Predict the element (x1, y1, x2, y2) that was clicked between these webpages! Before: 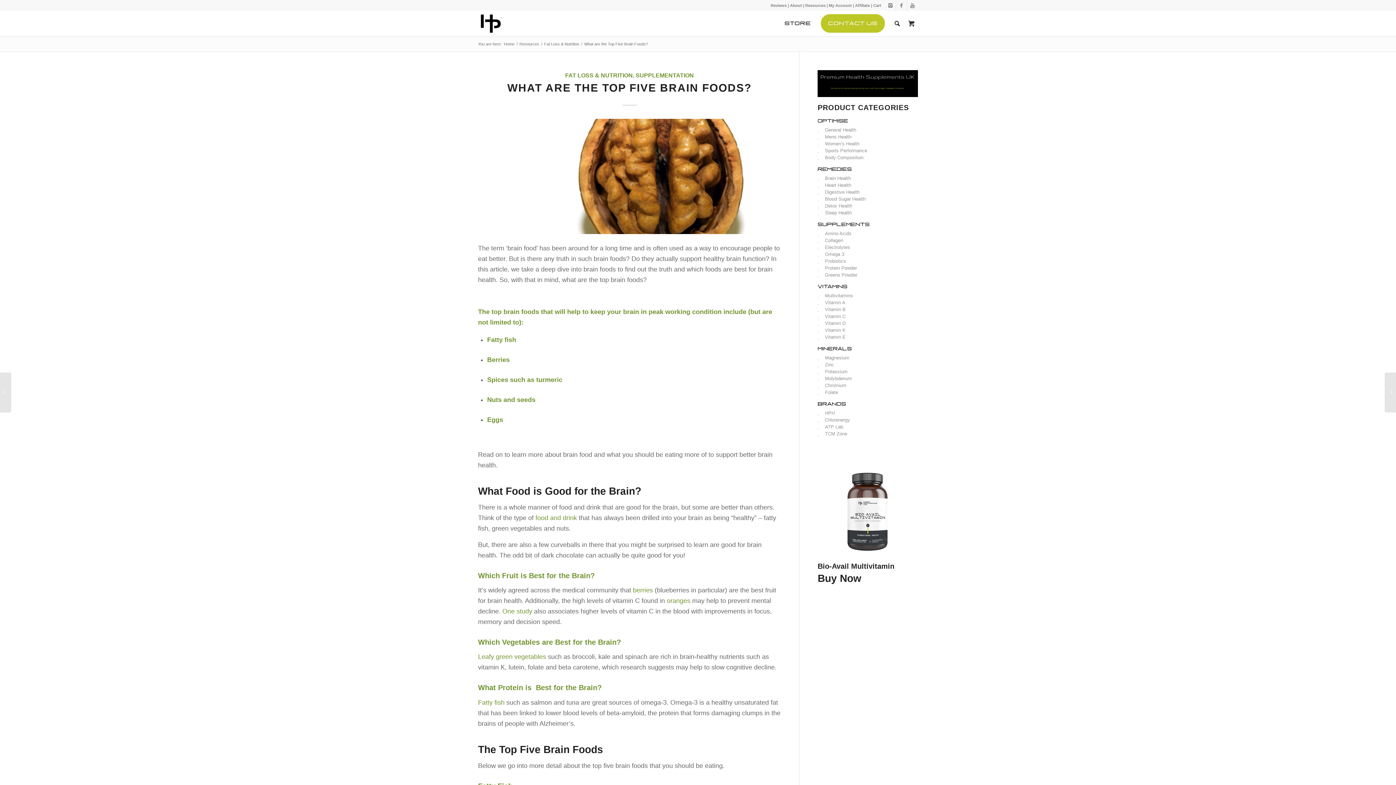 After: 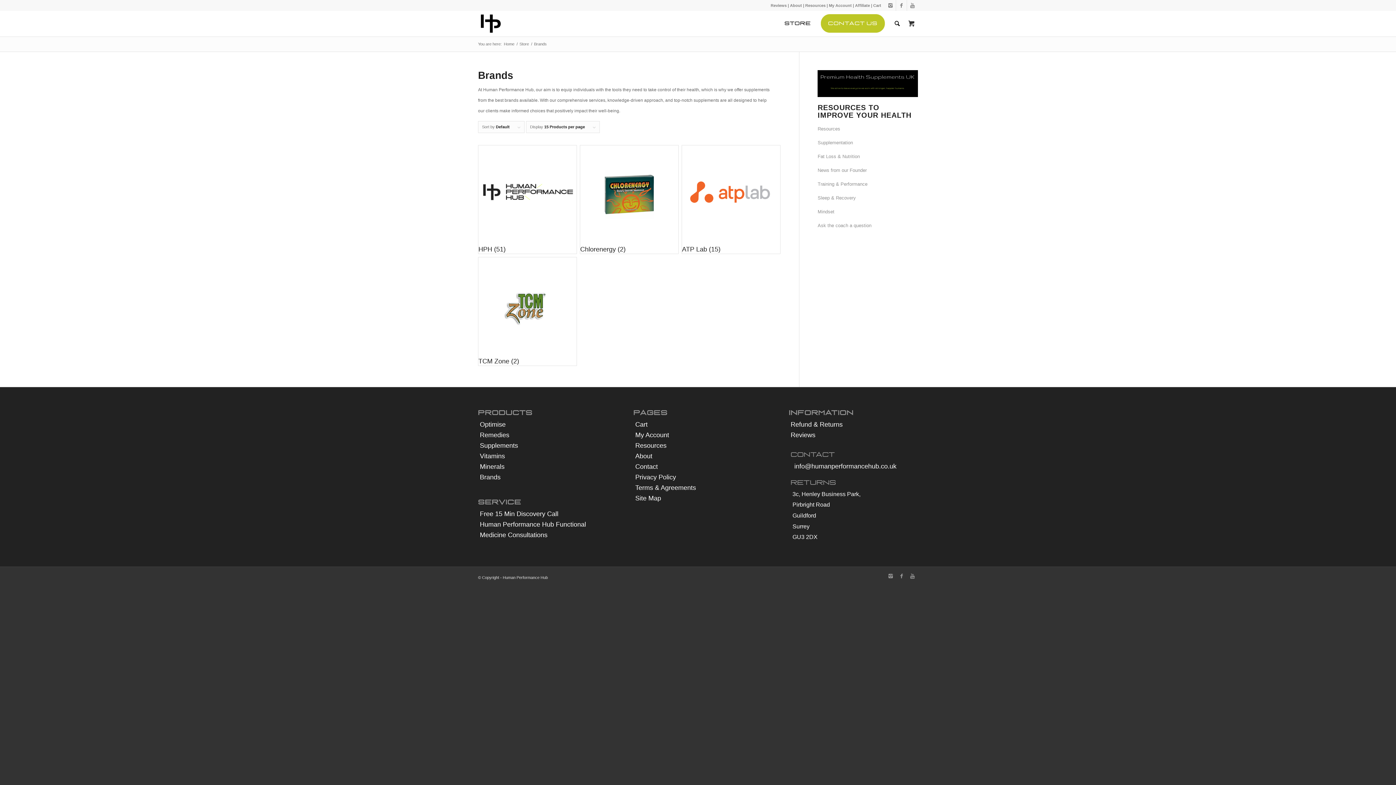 Action: label: Brands bbox: (817, 397, 918, 411)